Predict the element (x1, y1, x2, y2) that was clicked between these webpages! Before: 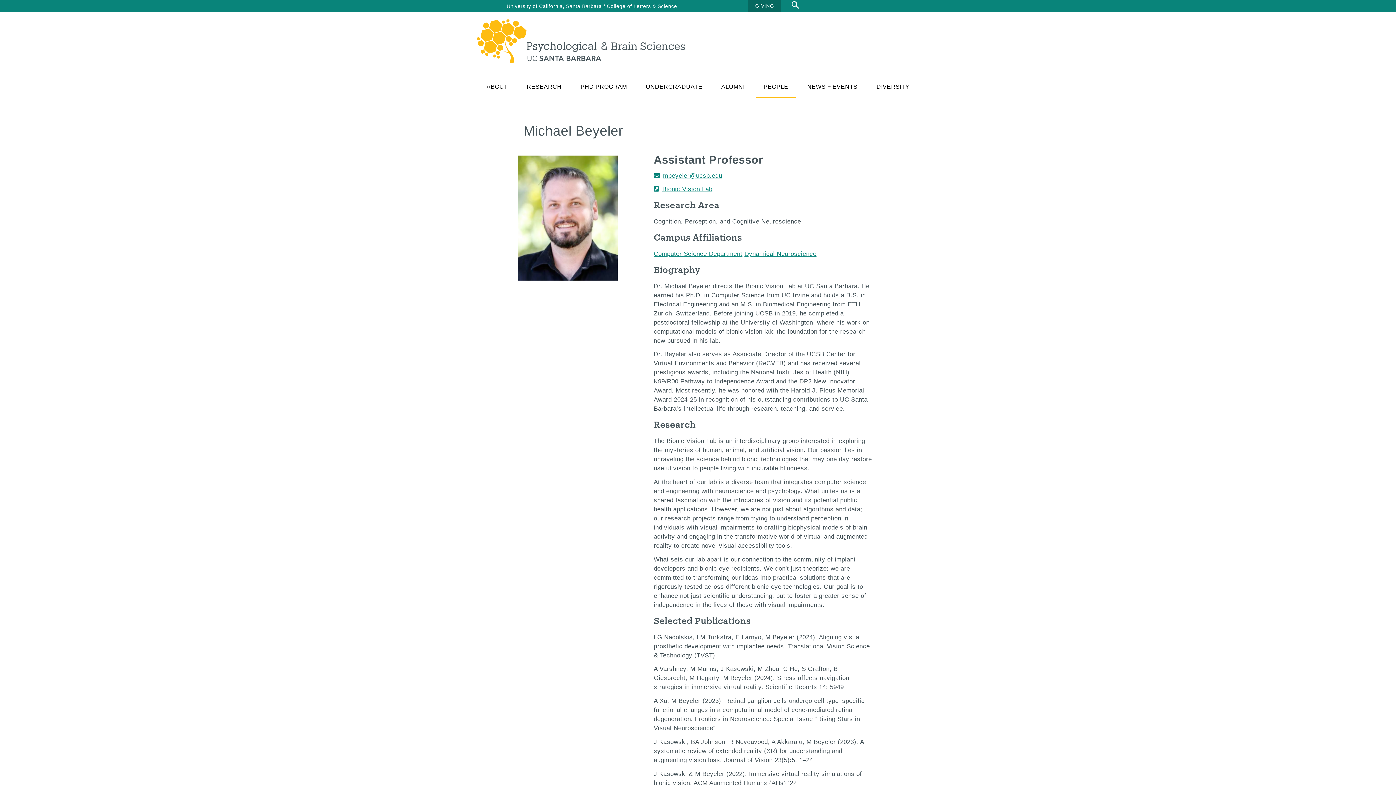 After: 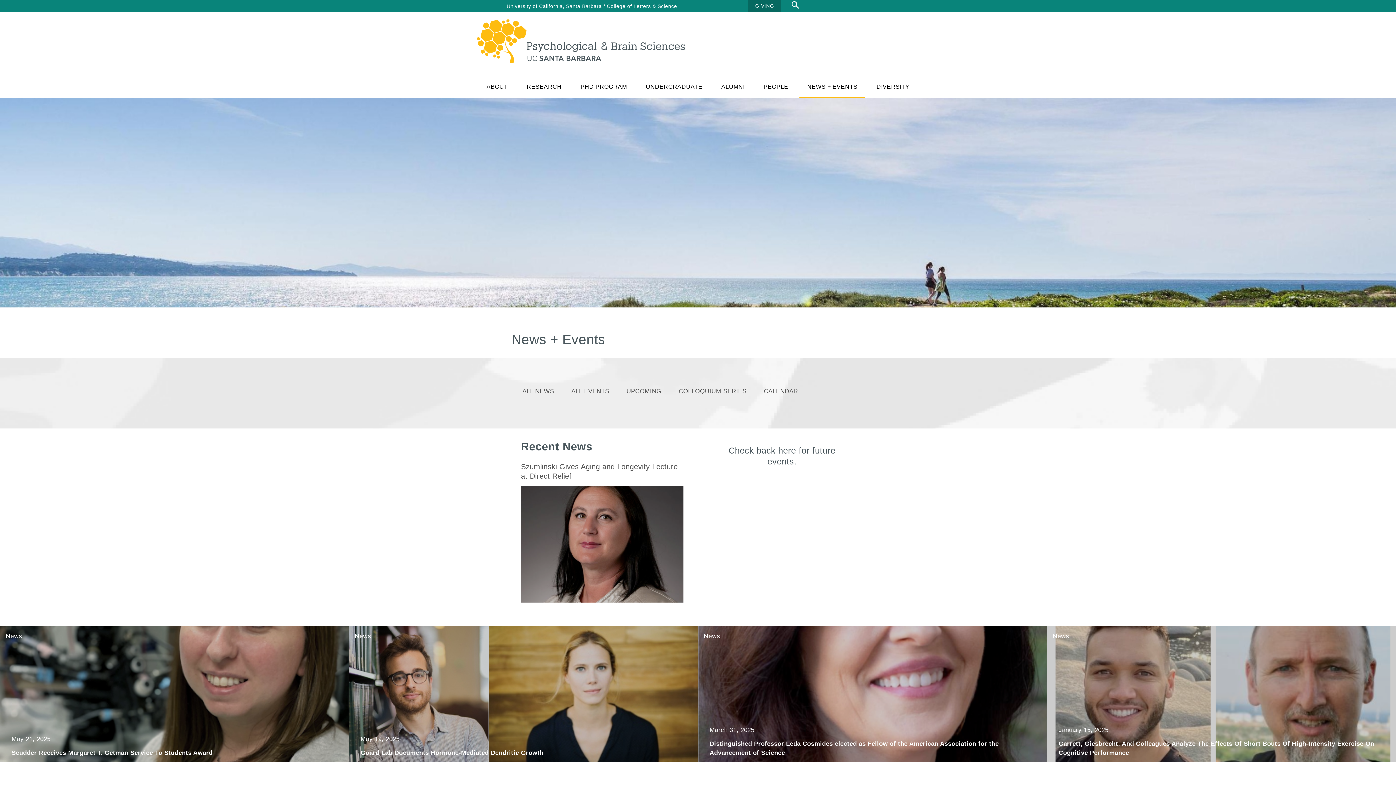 Action: bbox: (799, 77, 865, 96) label: NEWS + EVENTS